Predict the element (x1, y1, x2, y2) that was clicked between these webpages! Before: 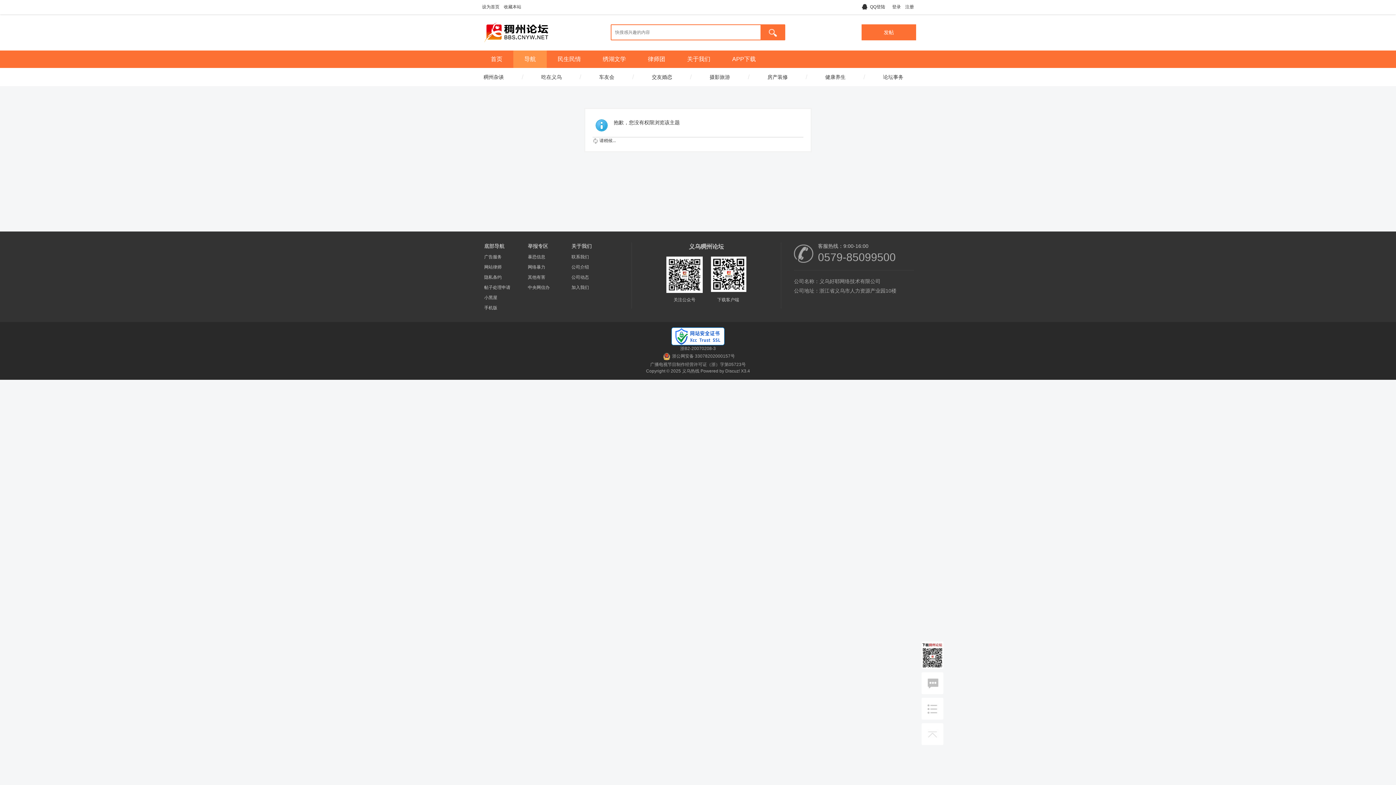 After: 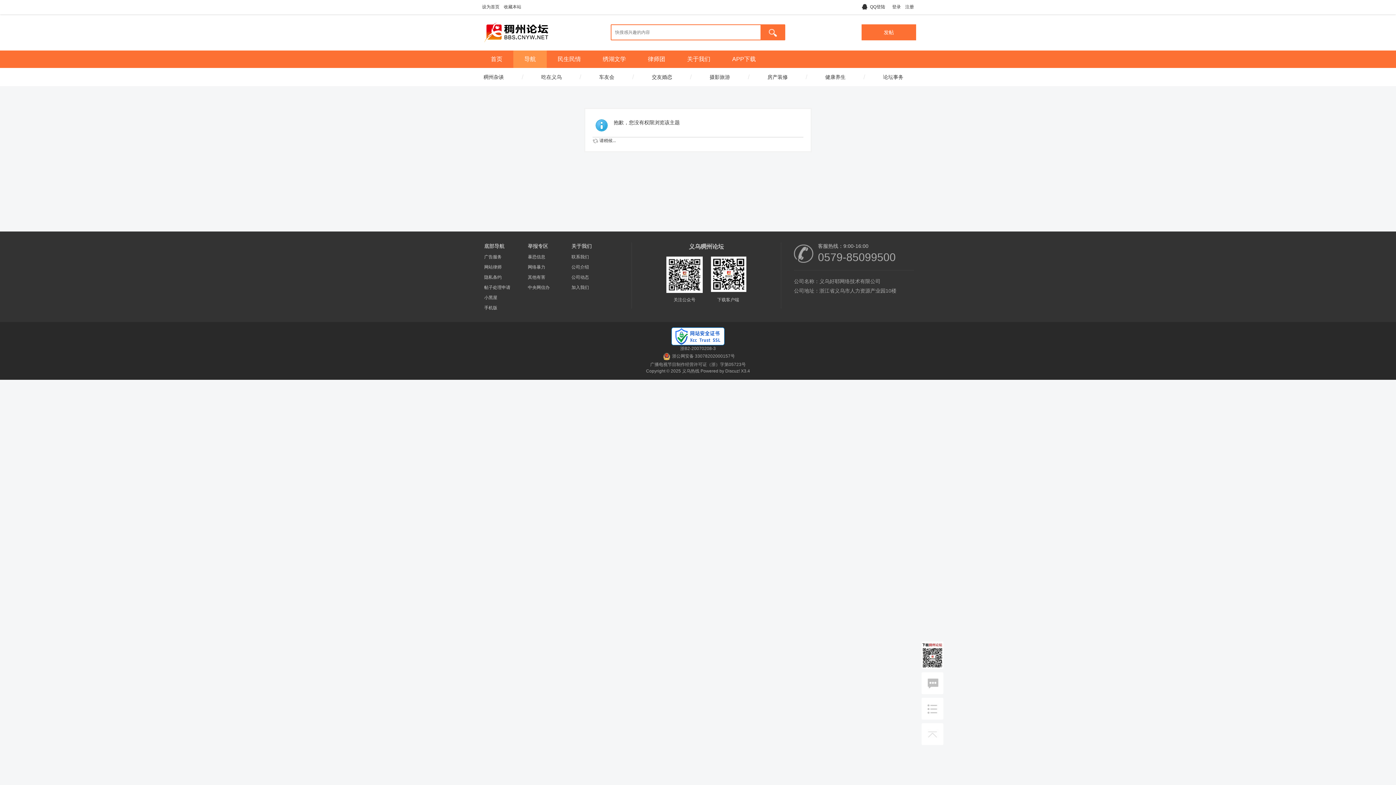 Action: bbox: (921, 641, 943, 669)